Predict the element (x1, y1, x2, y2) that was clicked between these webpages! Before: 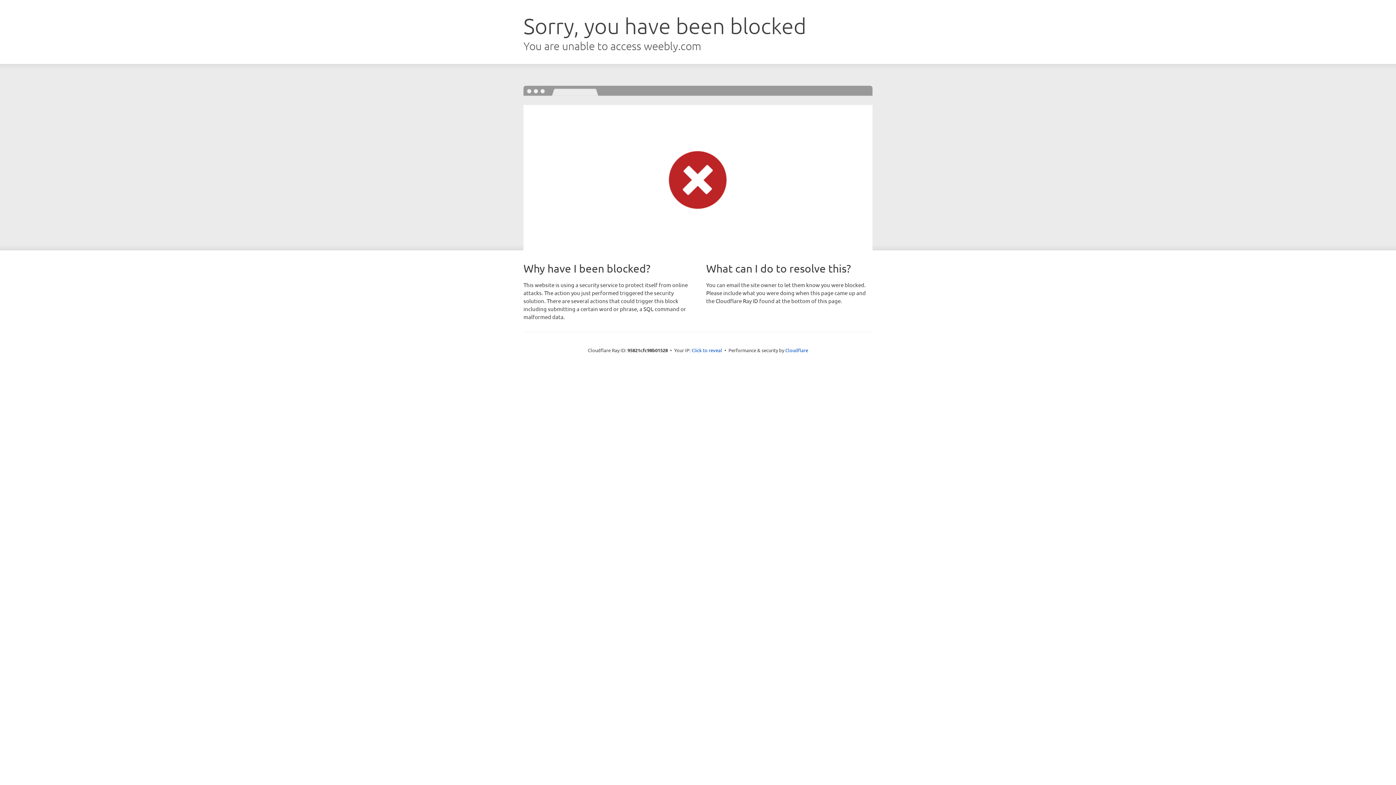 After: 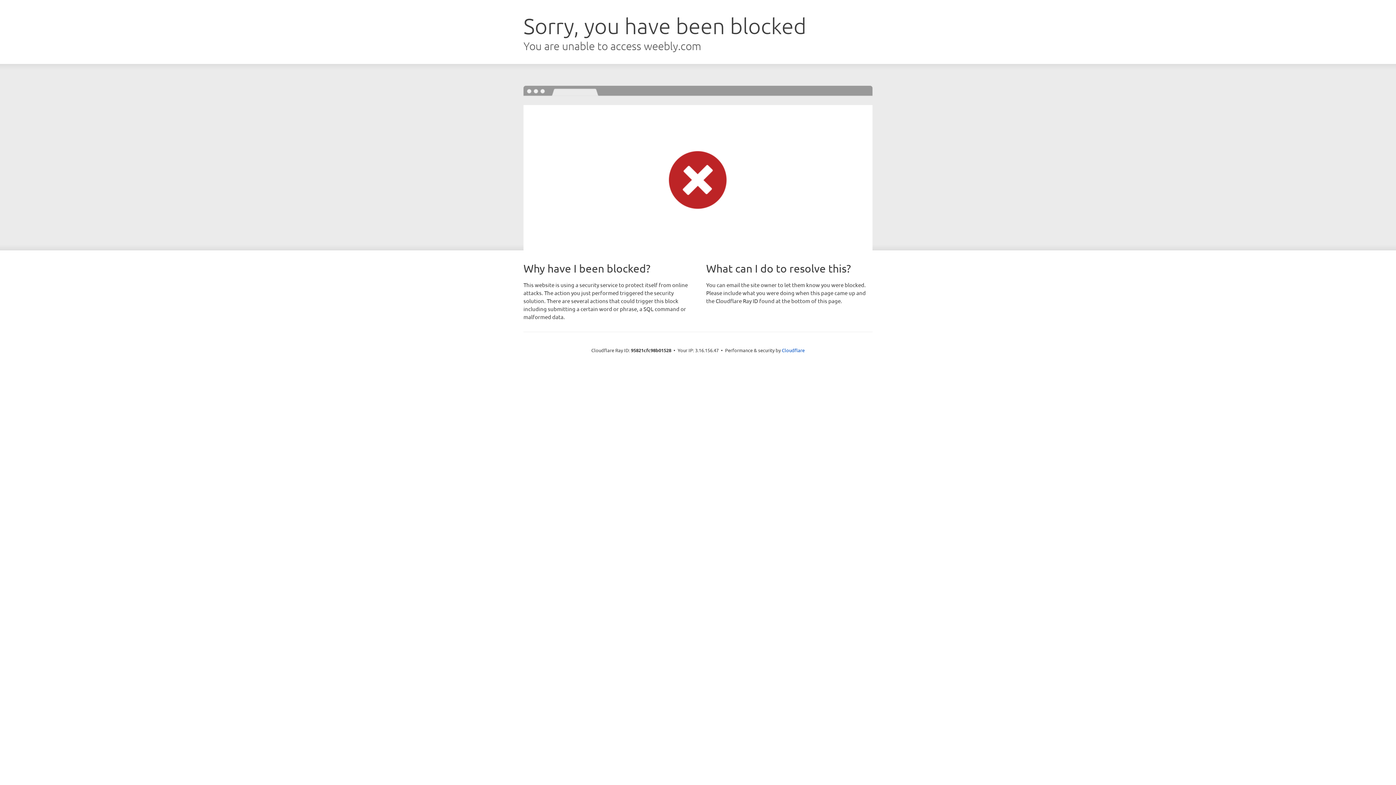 Action: bbox: (691, 346, 722, 353) label: Click to reveal